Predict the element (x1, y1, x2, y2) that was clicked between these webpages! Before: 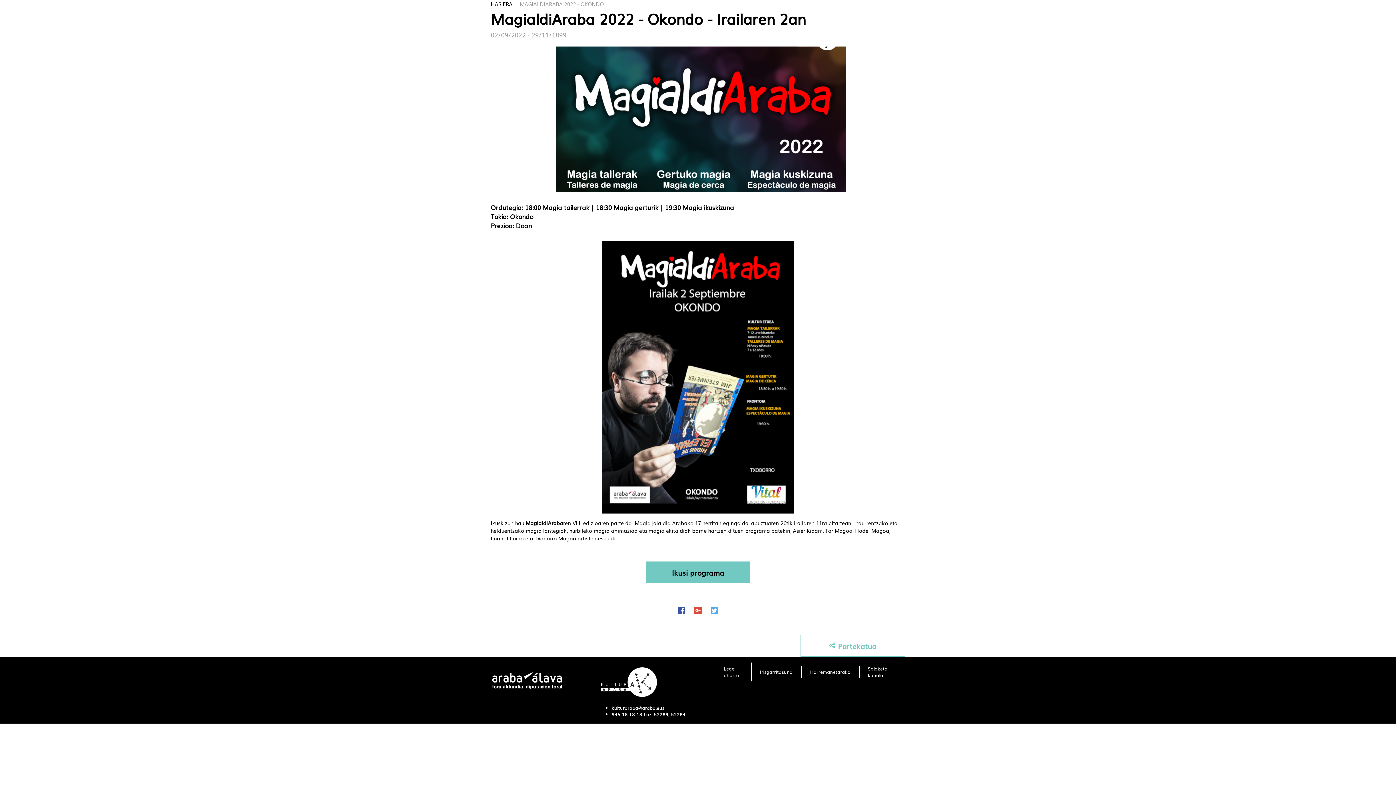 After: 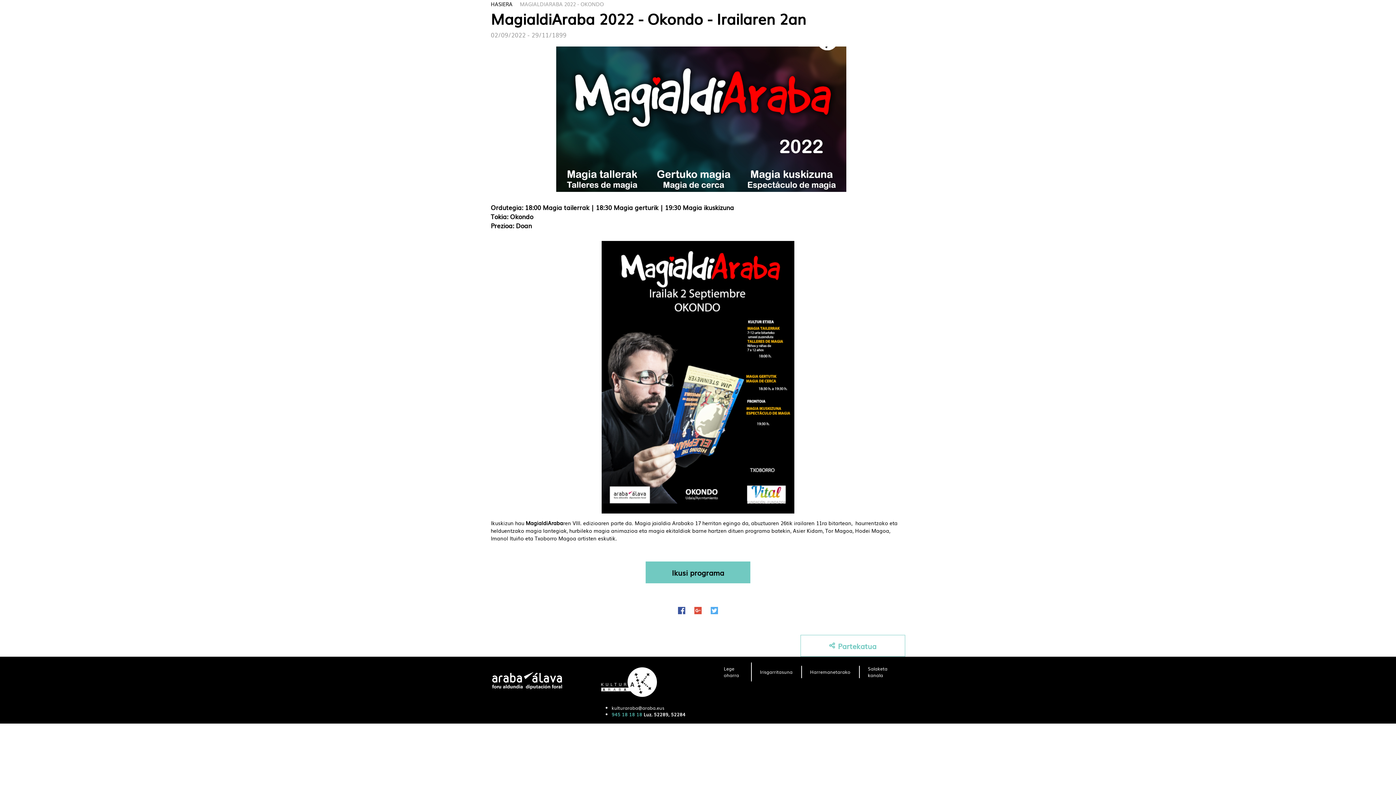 Action: bbox: (611, 711, 642, 718) label: 945 18 18 18